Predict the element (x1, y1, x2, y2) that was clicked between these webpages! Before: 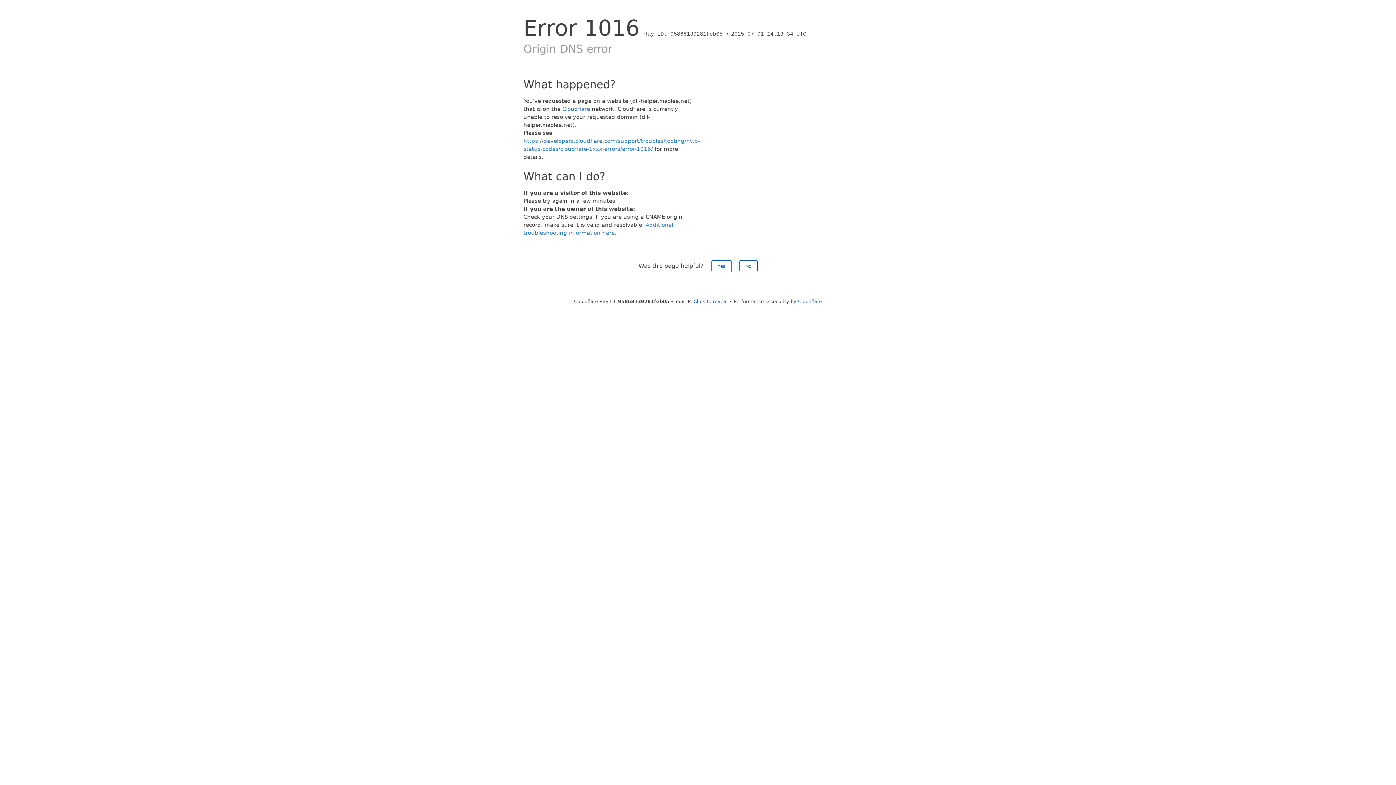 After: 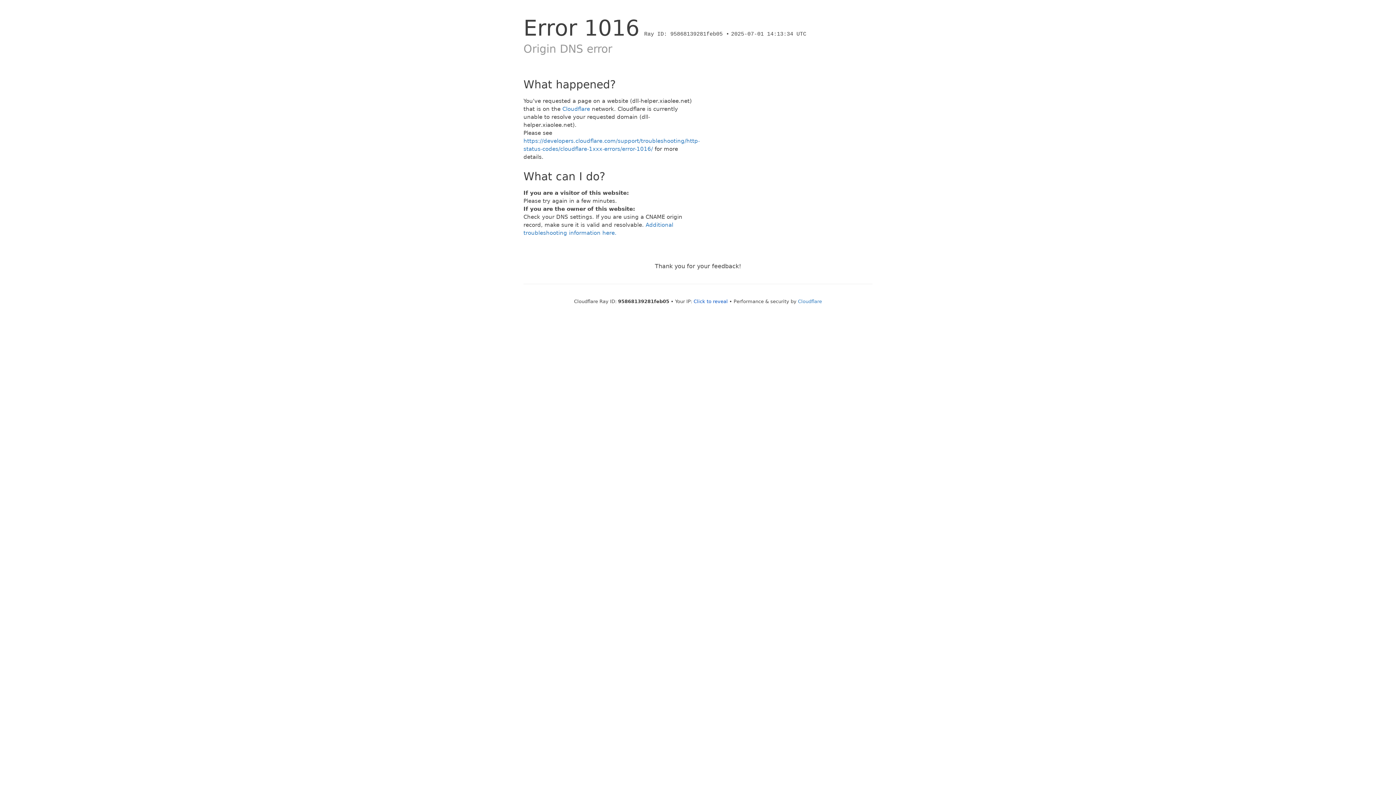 Action: bbox: (739, 260, 757, 272) label: No